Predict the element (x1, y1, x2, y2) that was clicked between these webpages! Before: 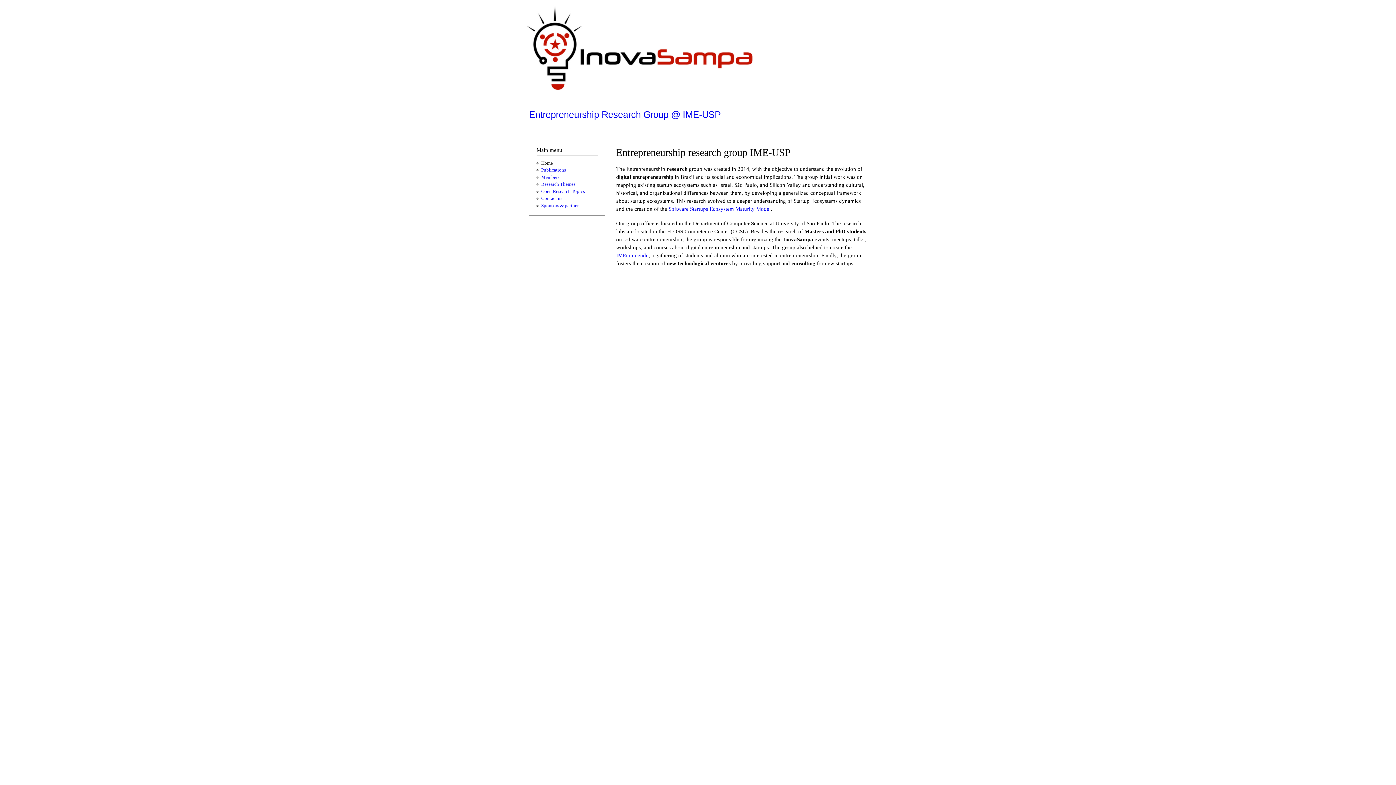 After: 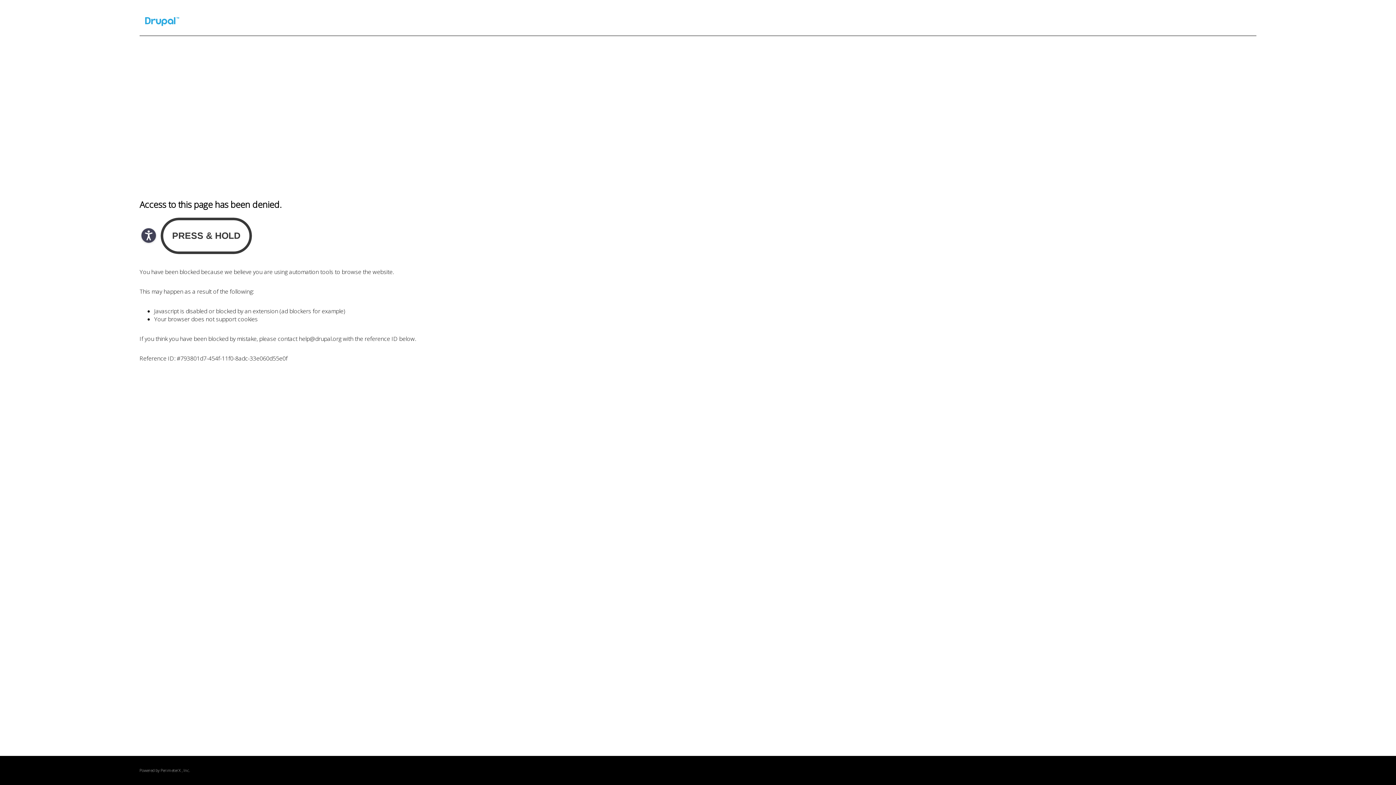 Action: label: Drupal bbox: (552, 322, 566, 327)